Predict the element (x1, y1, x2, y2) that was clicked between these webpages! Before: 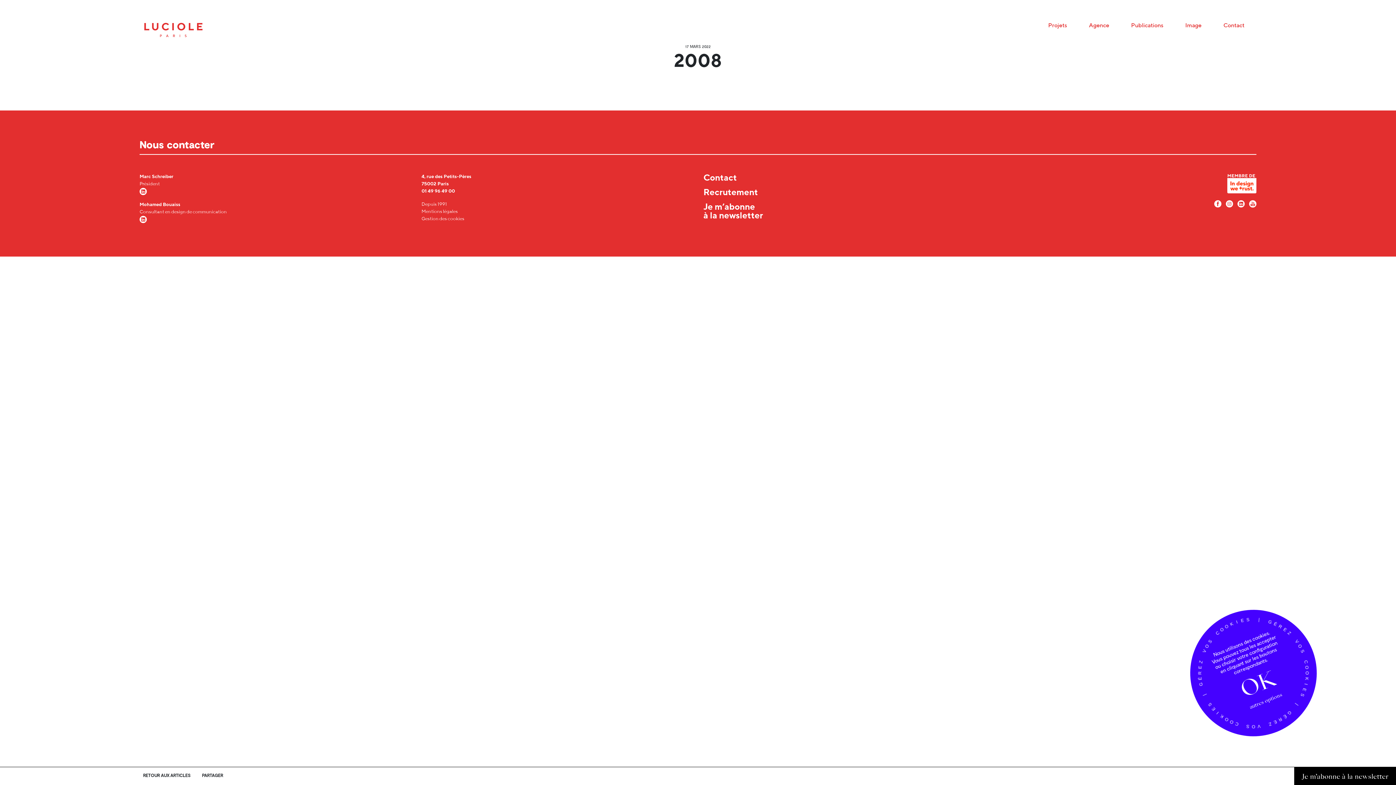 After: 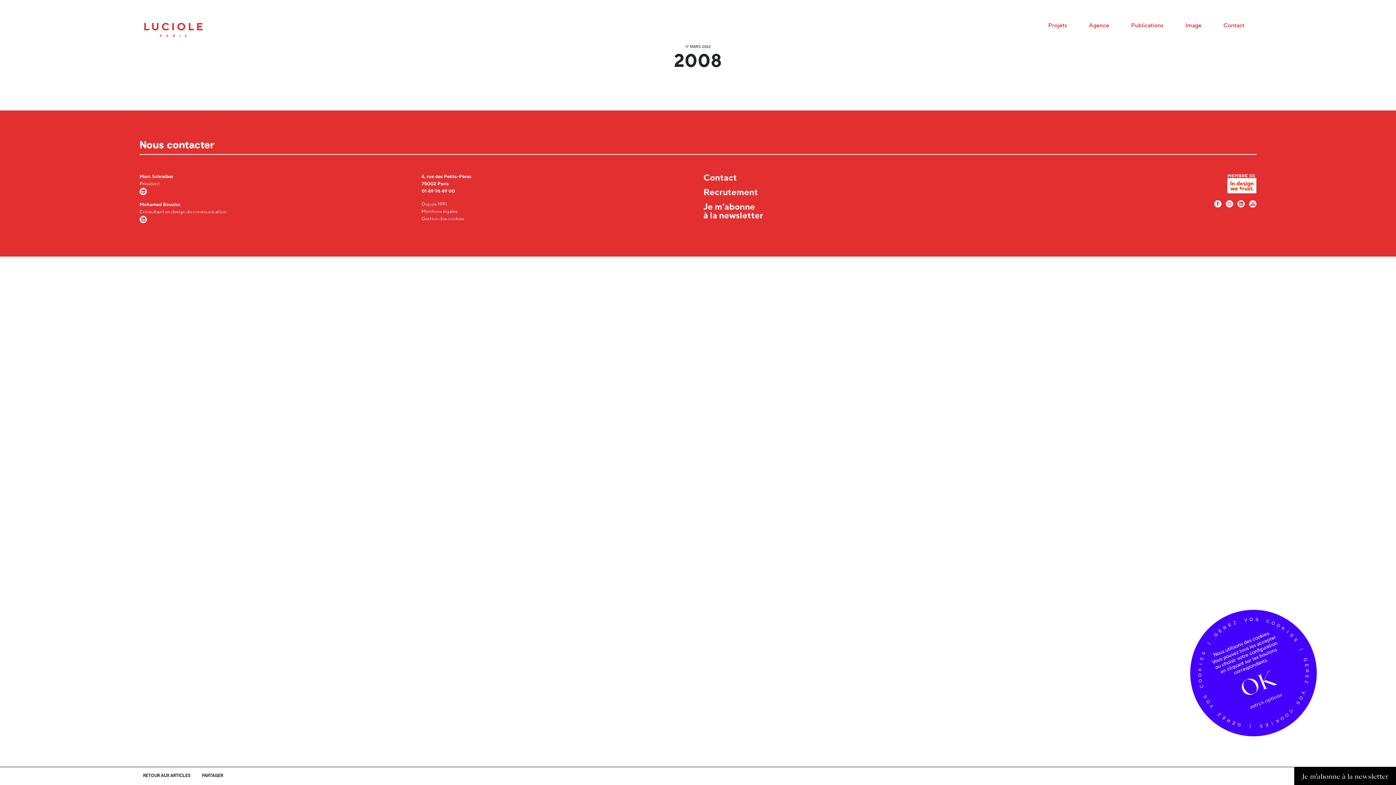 Action: bbox: (1226, 200, 1233, 206)